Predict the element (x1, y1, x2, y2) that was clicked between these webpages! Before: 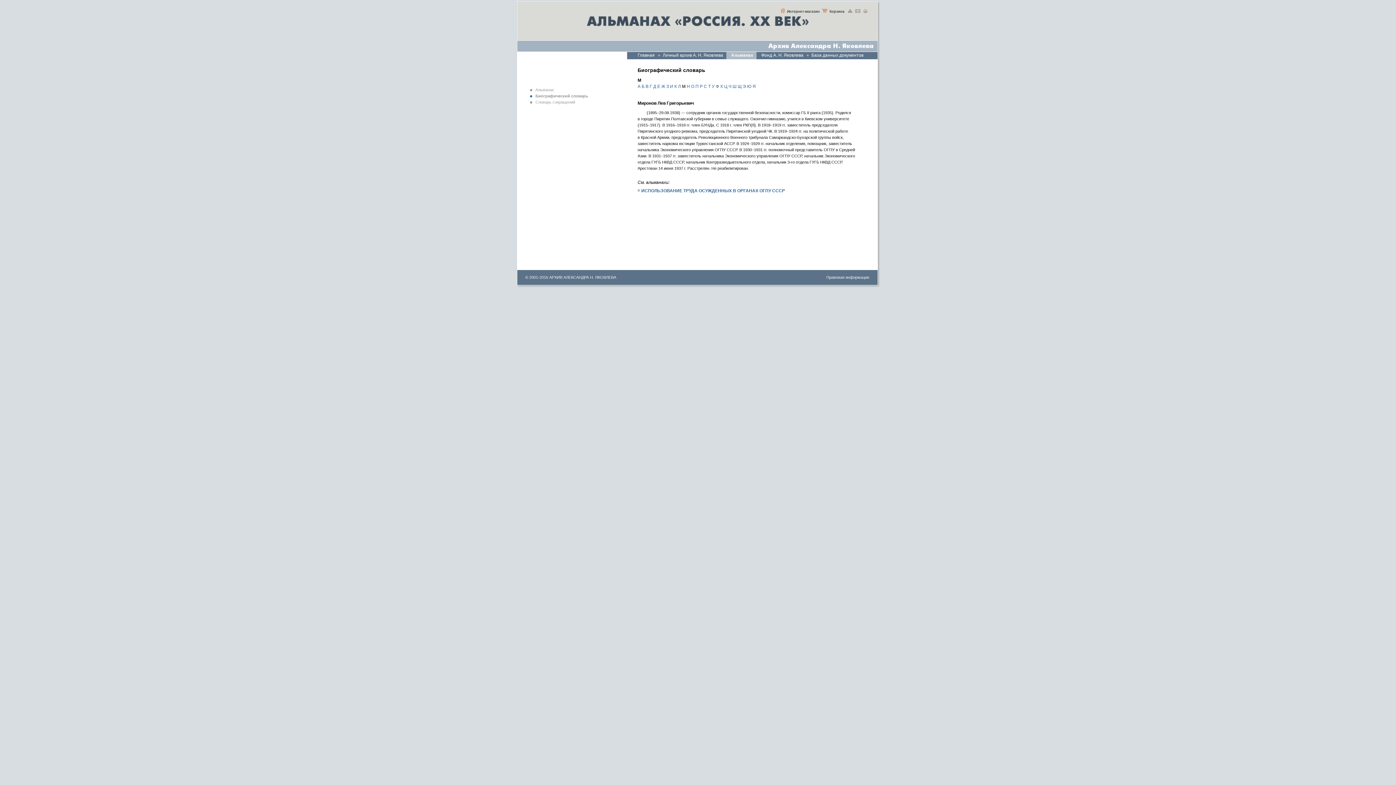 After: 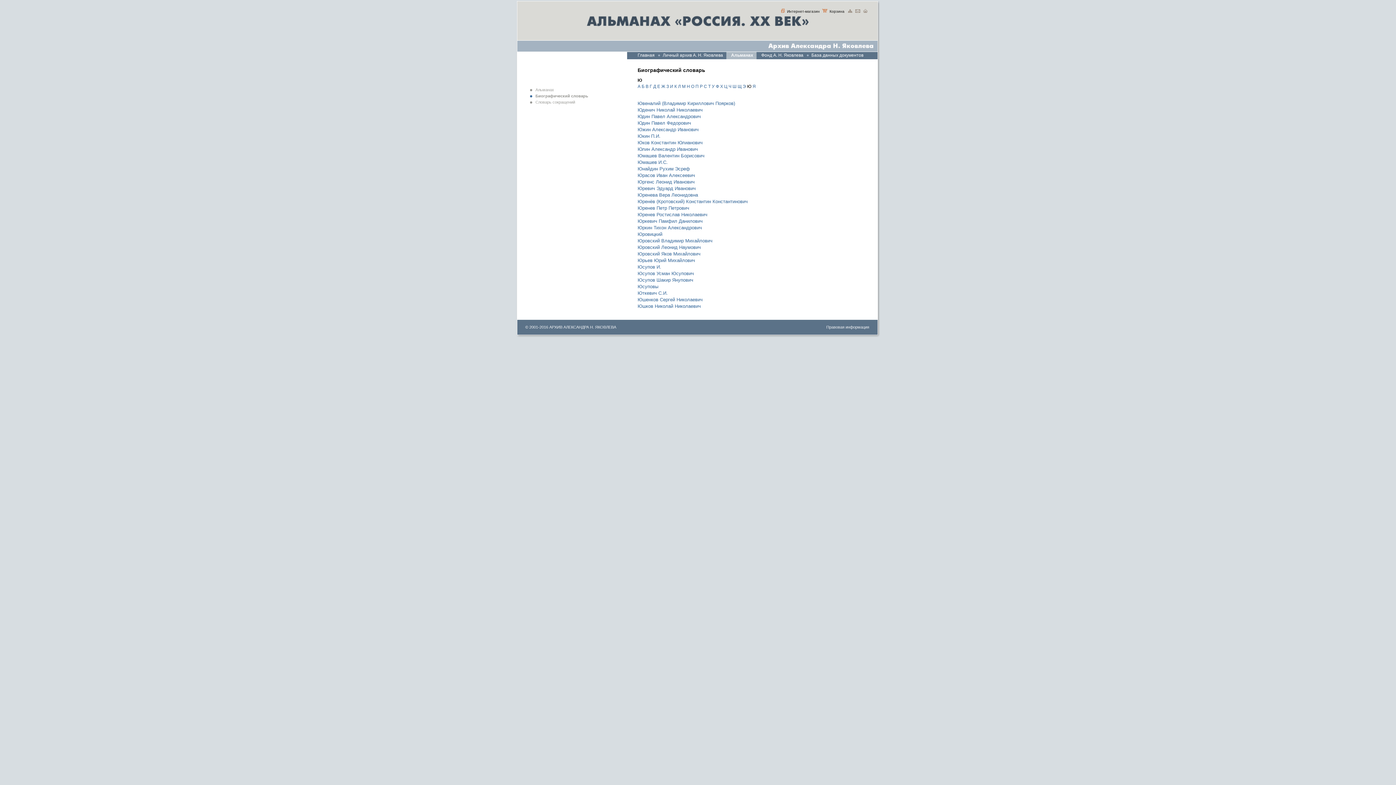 Action: bbox: (747, 84, 751, 89) label: Ю